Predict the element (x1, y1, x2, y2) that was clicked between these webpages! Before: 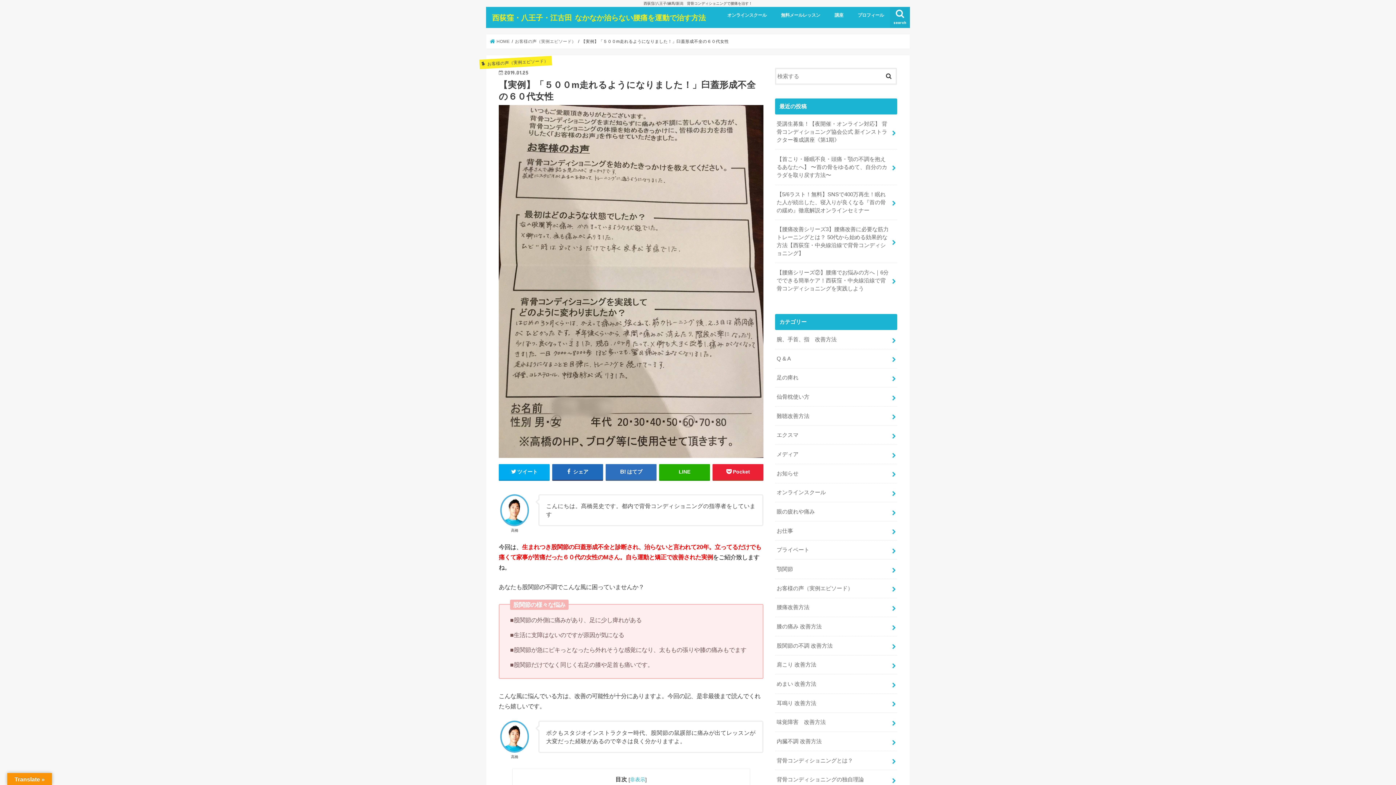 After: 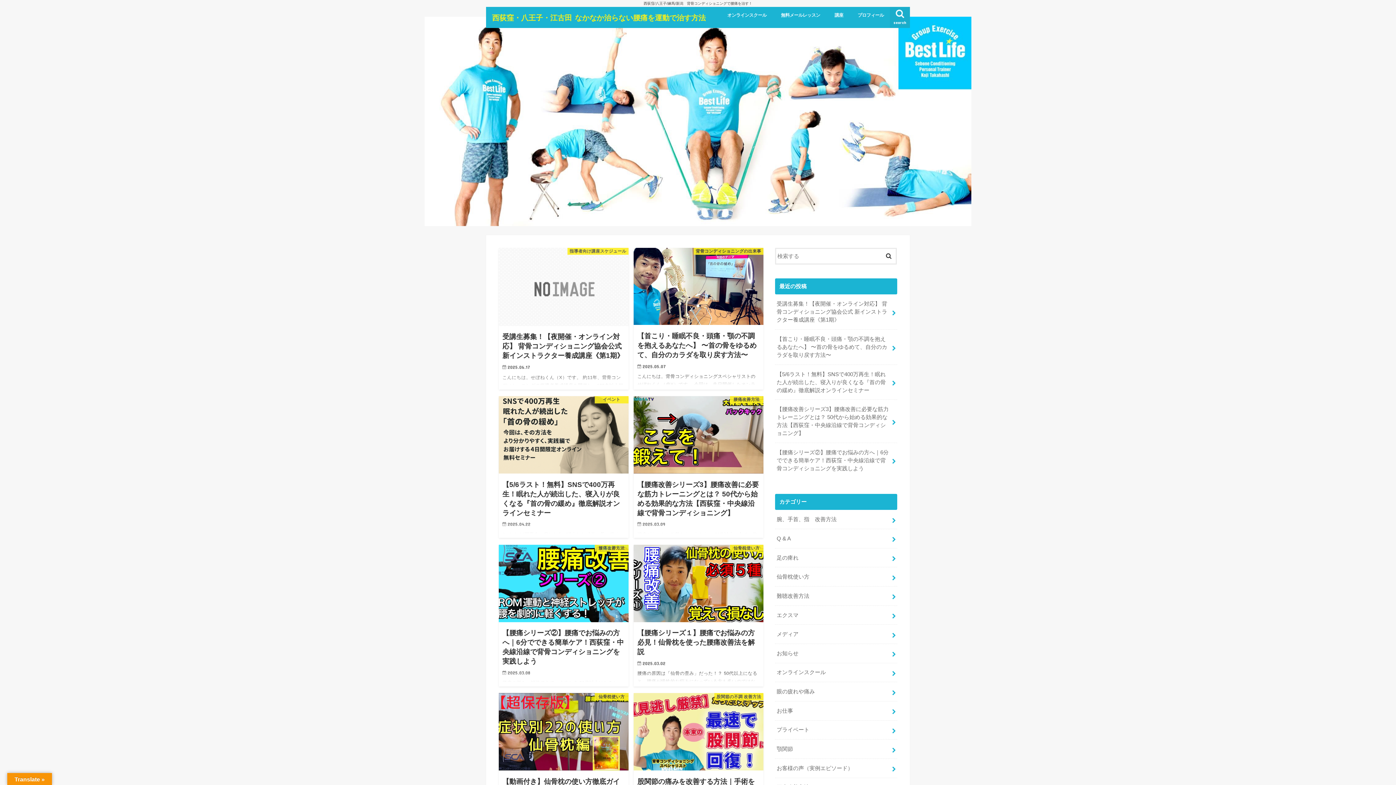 Action: bbox: (490, 39, 509, 43) label:  HOME